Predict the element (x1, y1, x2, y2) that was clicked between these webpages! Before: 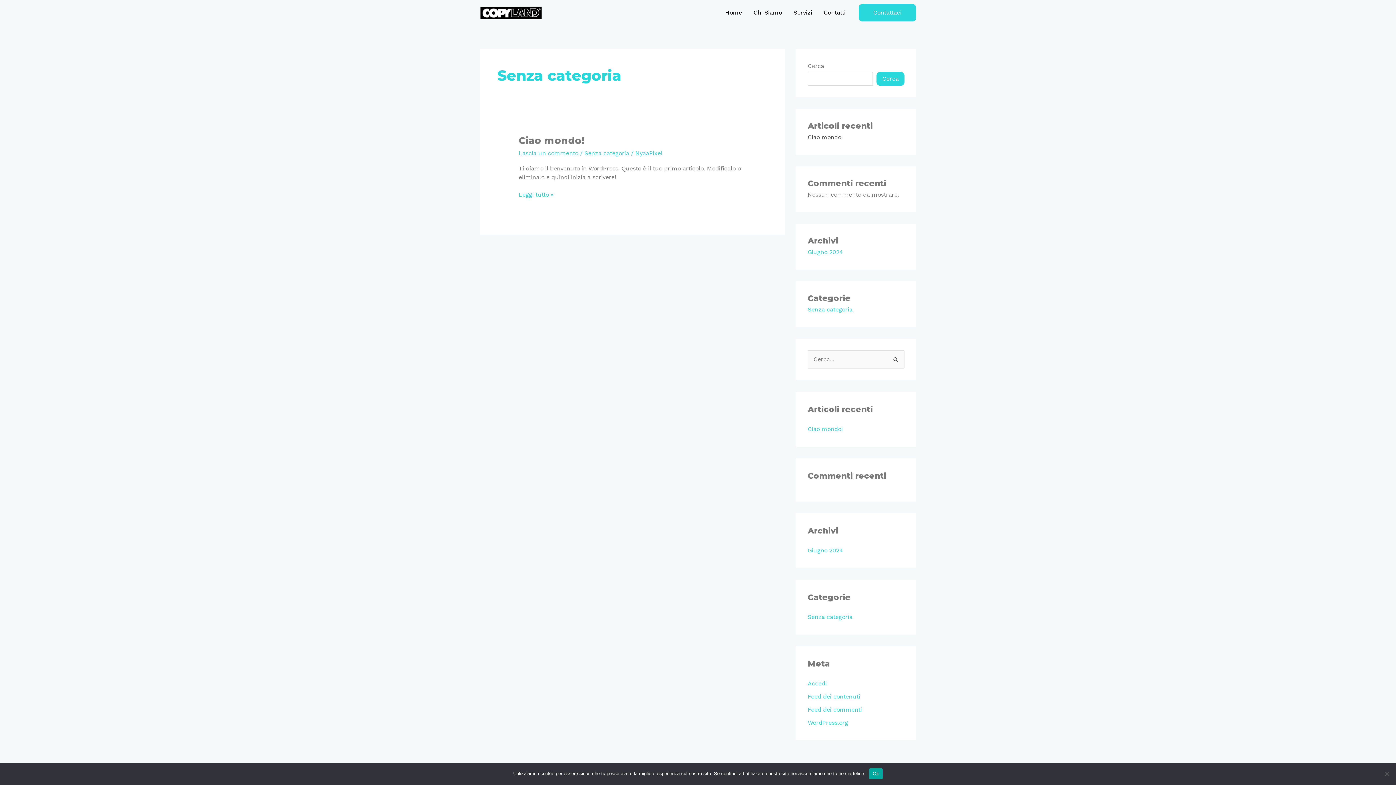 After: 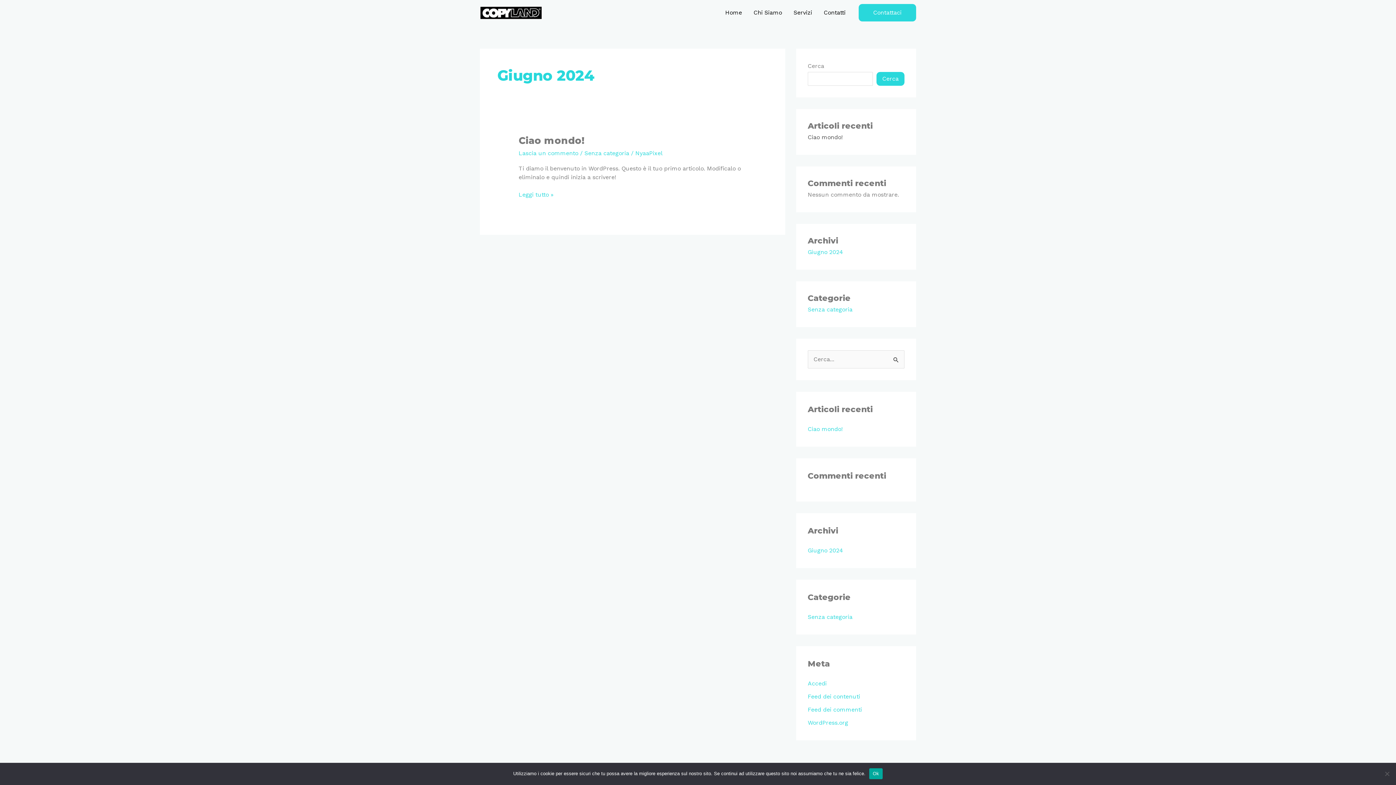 Action: label: Giugno 2024 bbox: (808, 547, 843, 554)